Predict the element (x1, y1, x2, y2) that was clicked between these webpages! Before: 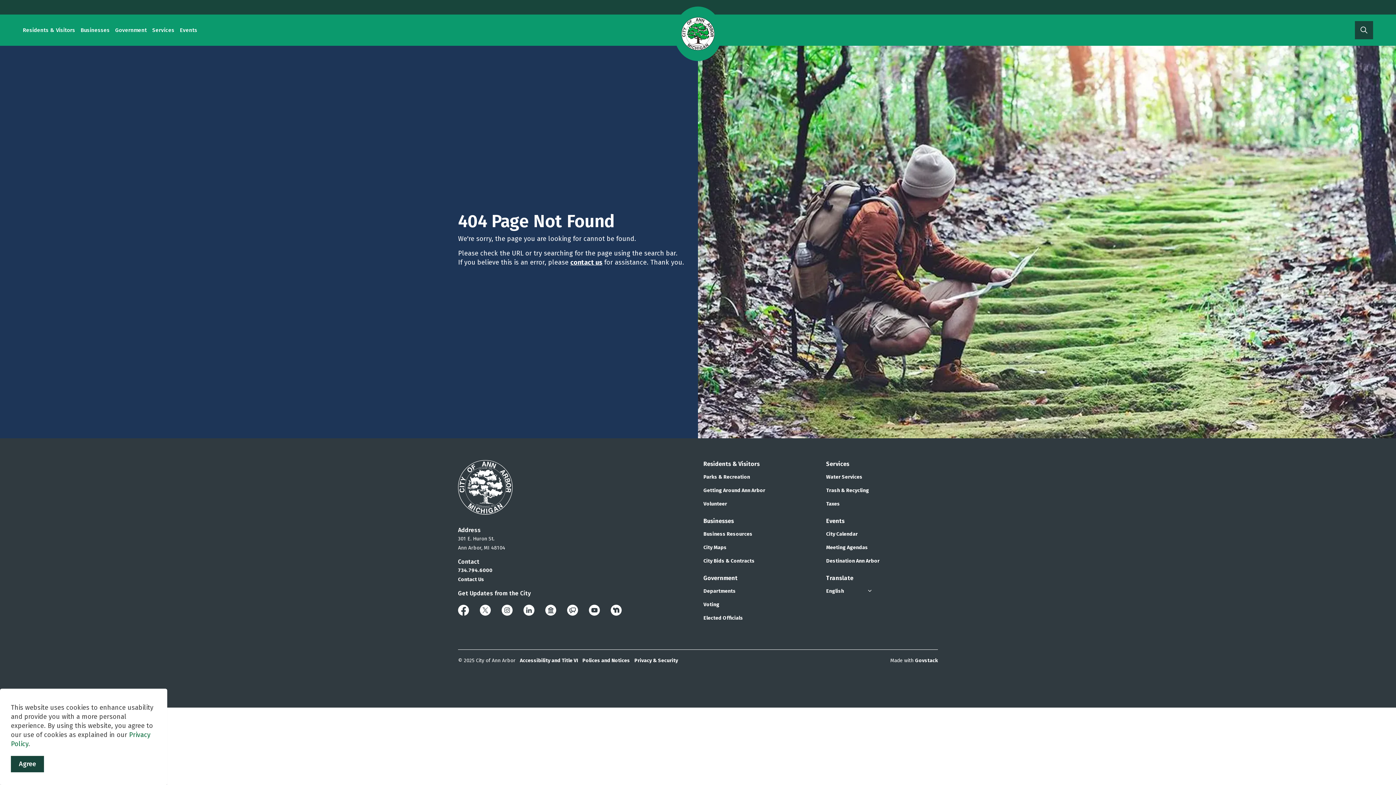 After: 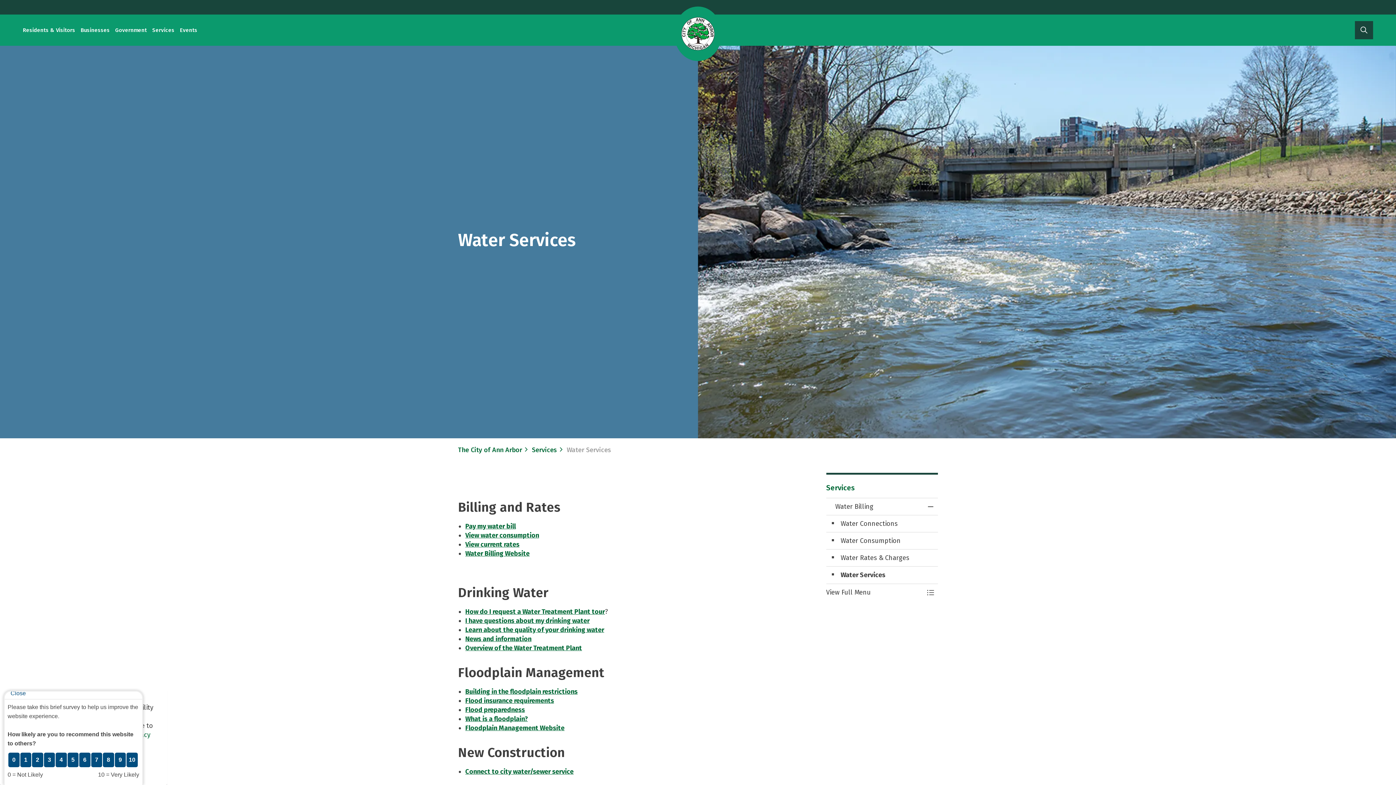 Action: label: Water Services bbox: (826, 474, 862, 480)